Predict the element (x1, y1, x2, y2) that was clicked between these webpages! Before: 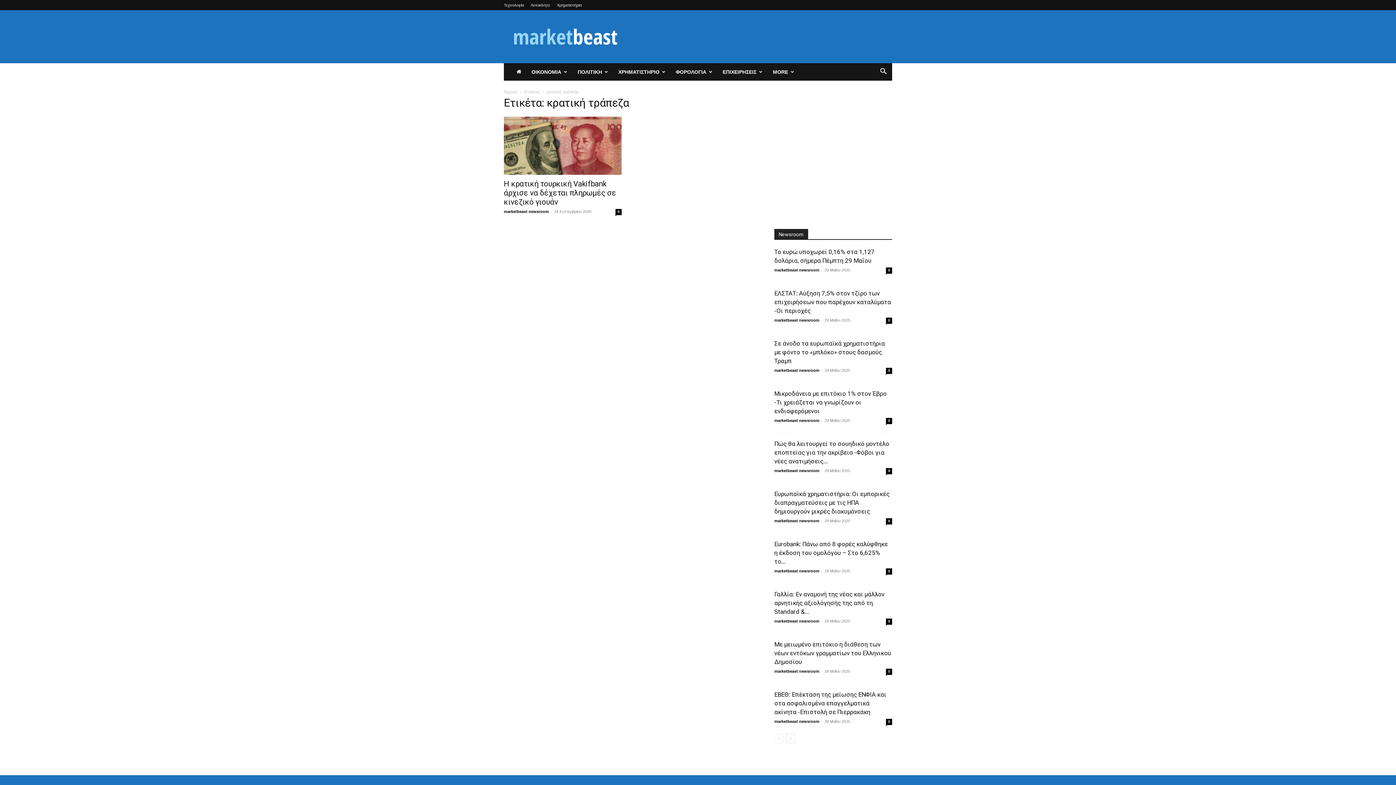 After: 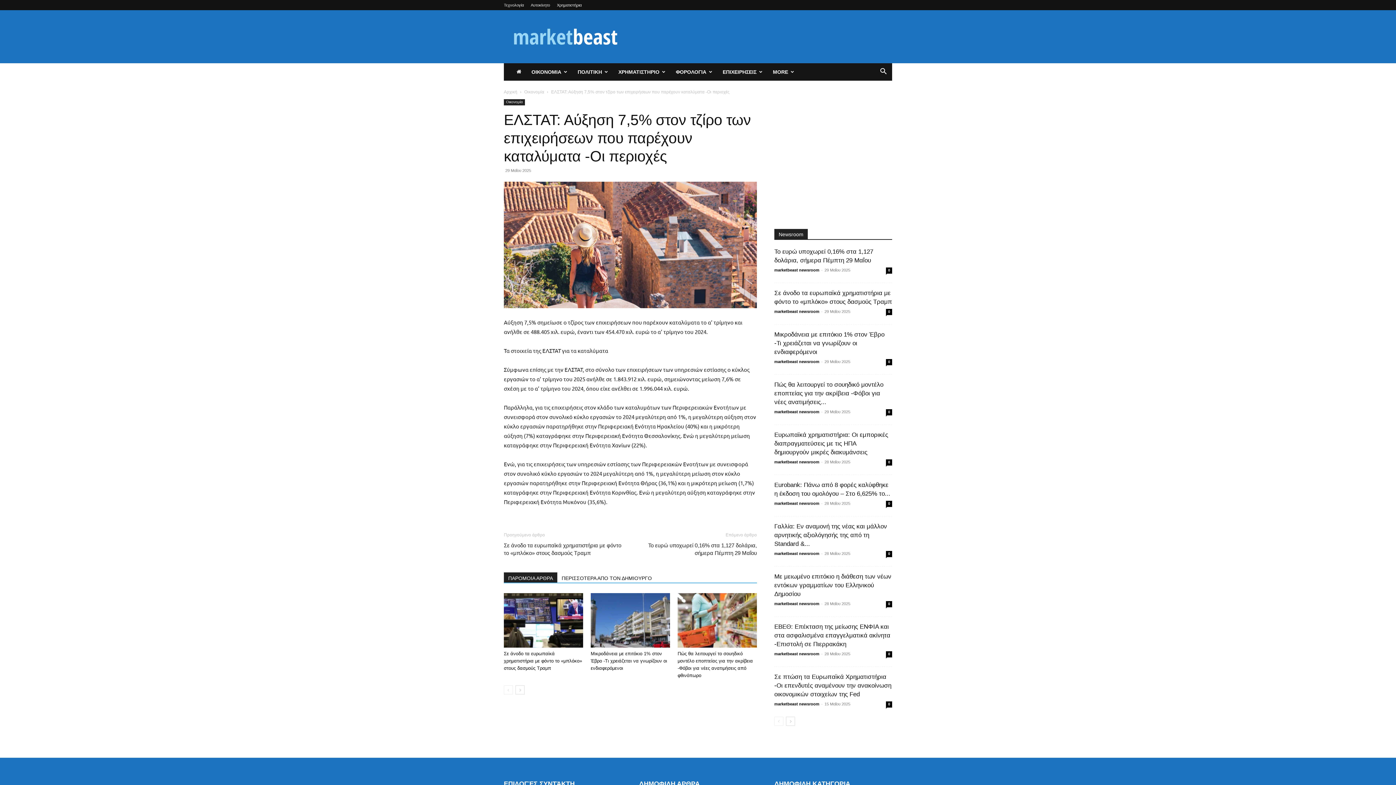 Action: bbox: (886, 317, 892, 324) label: 0